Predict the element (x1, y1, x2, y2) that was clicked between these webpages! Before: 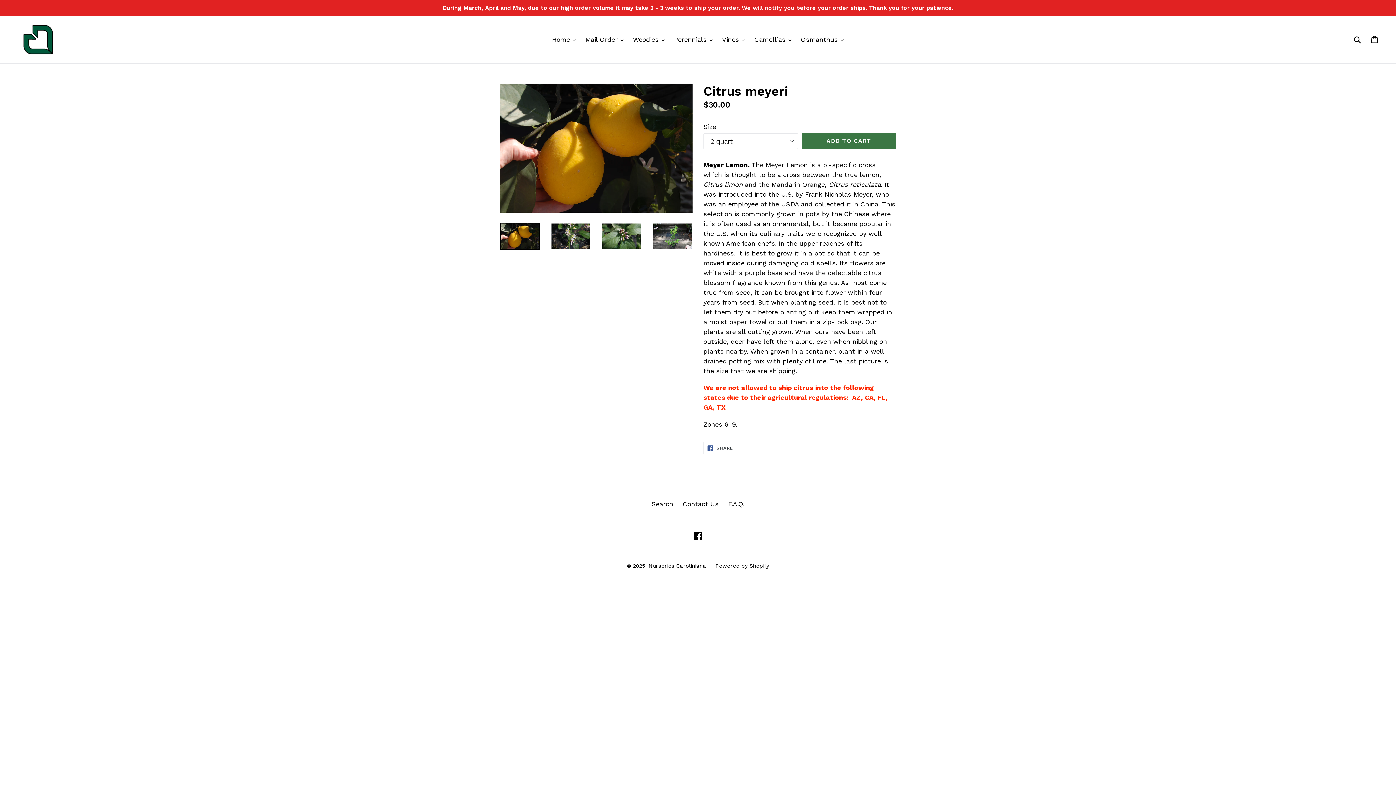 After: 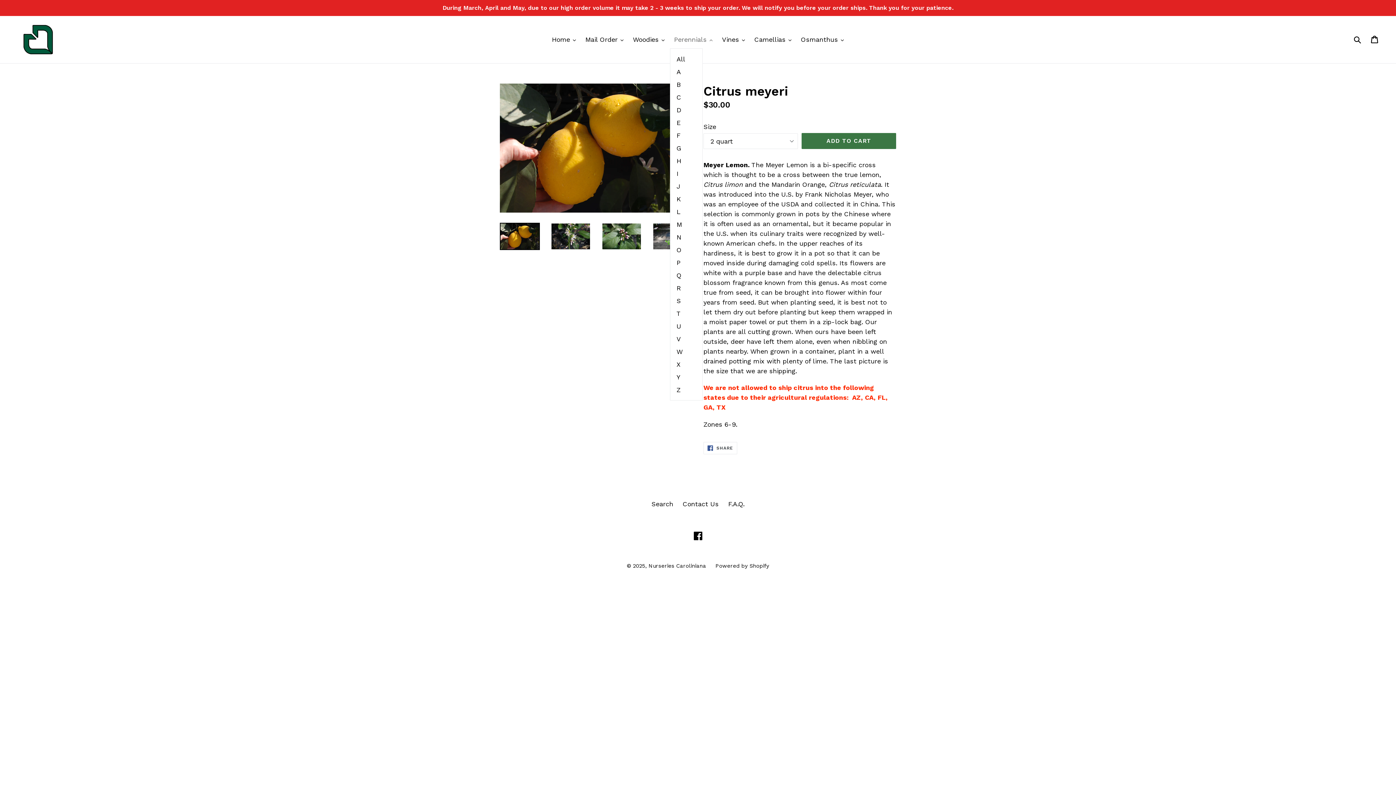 Action: bbox: (670, 33, 716, 45) label: Perennials 
expand